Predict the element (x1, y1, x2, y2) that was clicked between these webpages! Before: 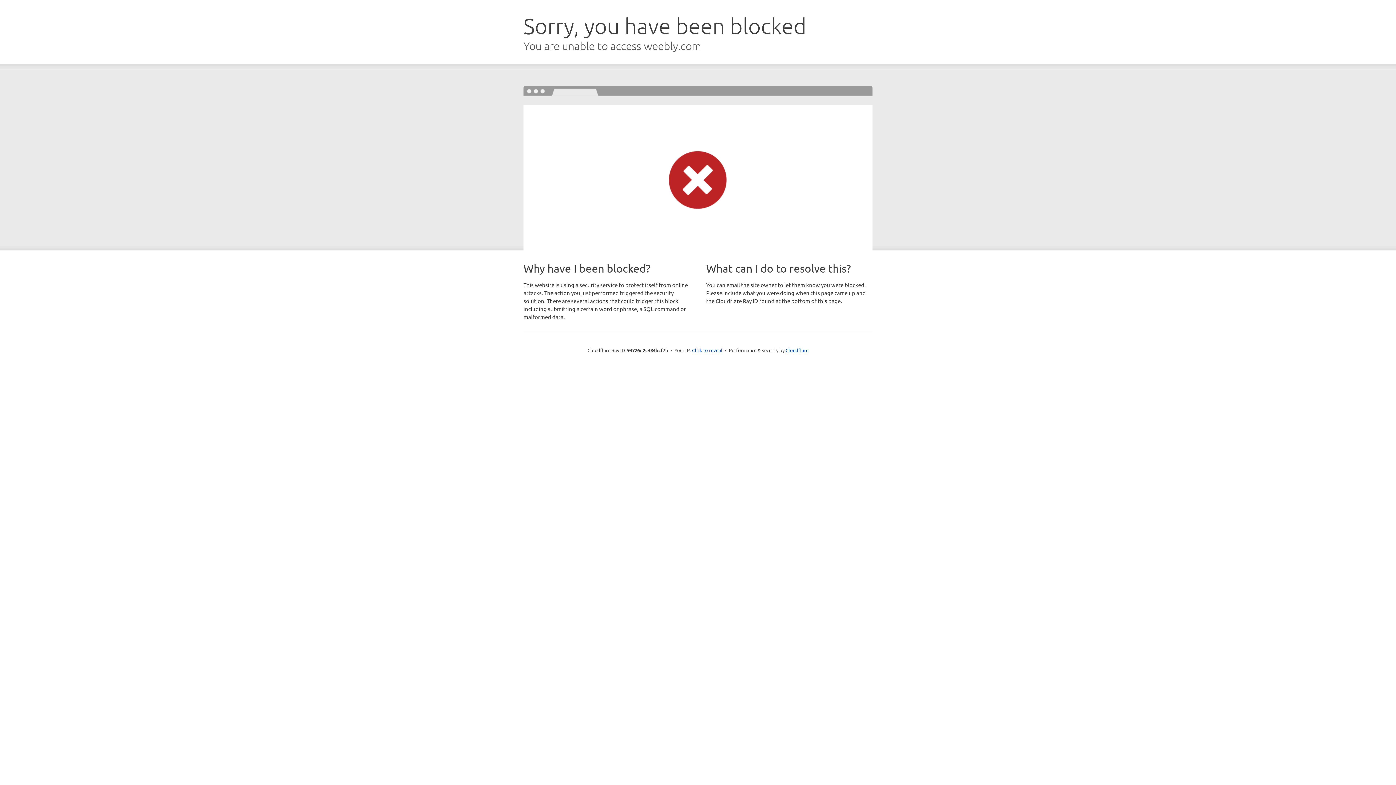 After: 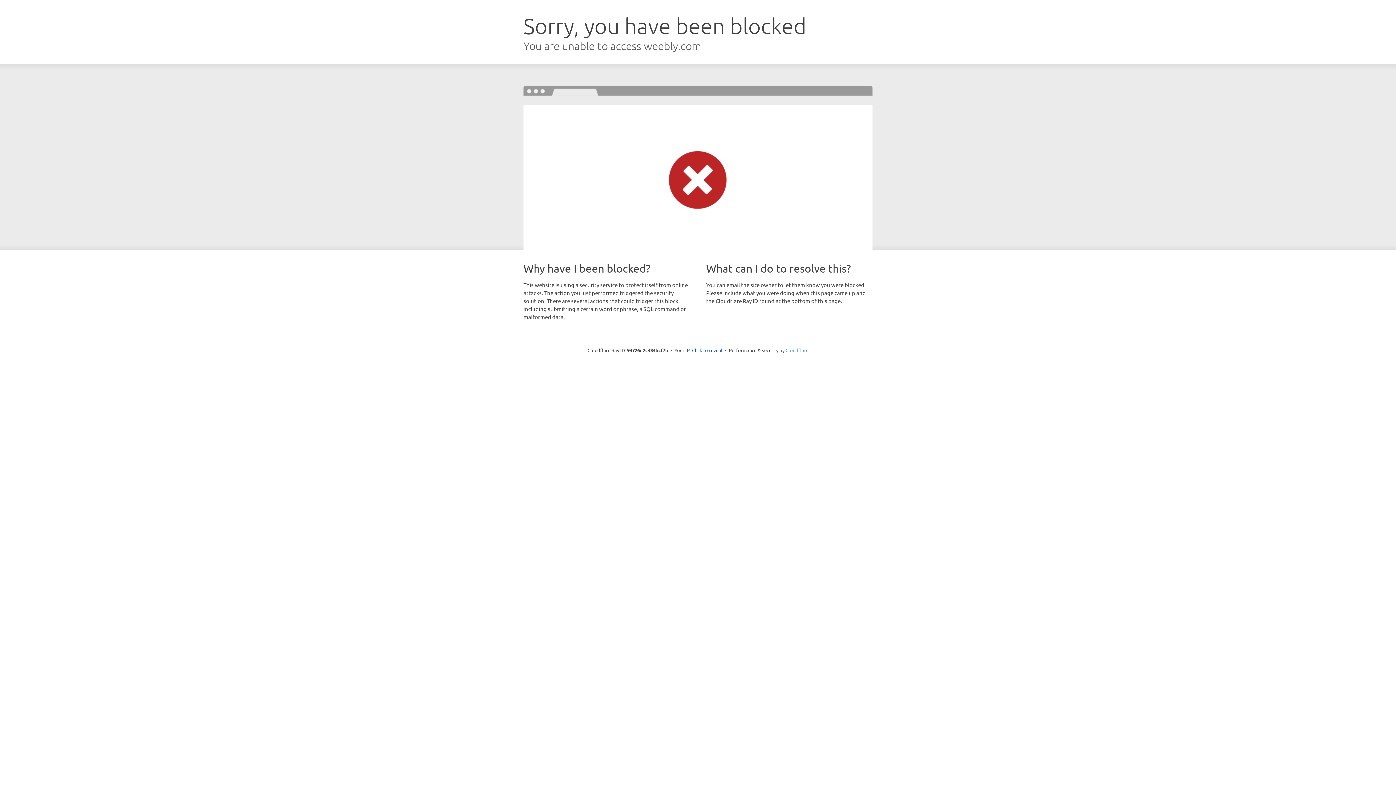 Action: bbox: (785, 347, 808, 353) label: Cloudflare